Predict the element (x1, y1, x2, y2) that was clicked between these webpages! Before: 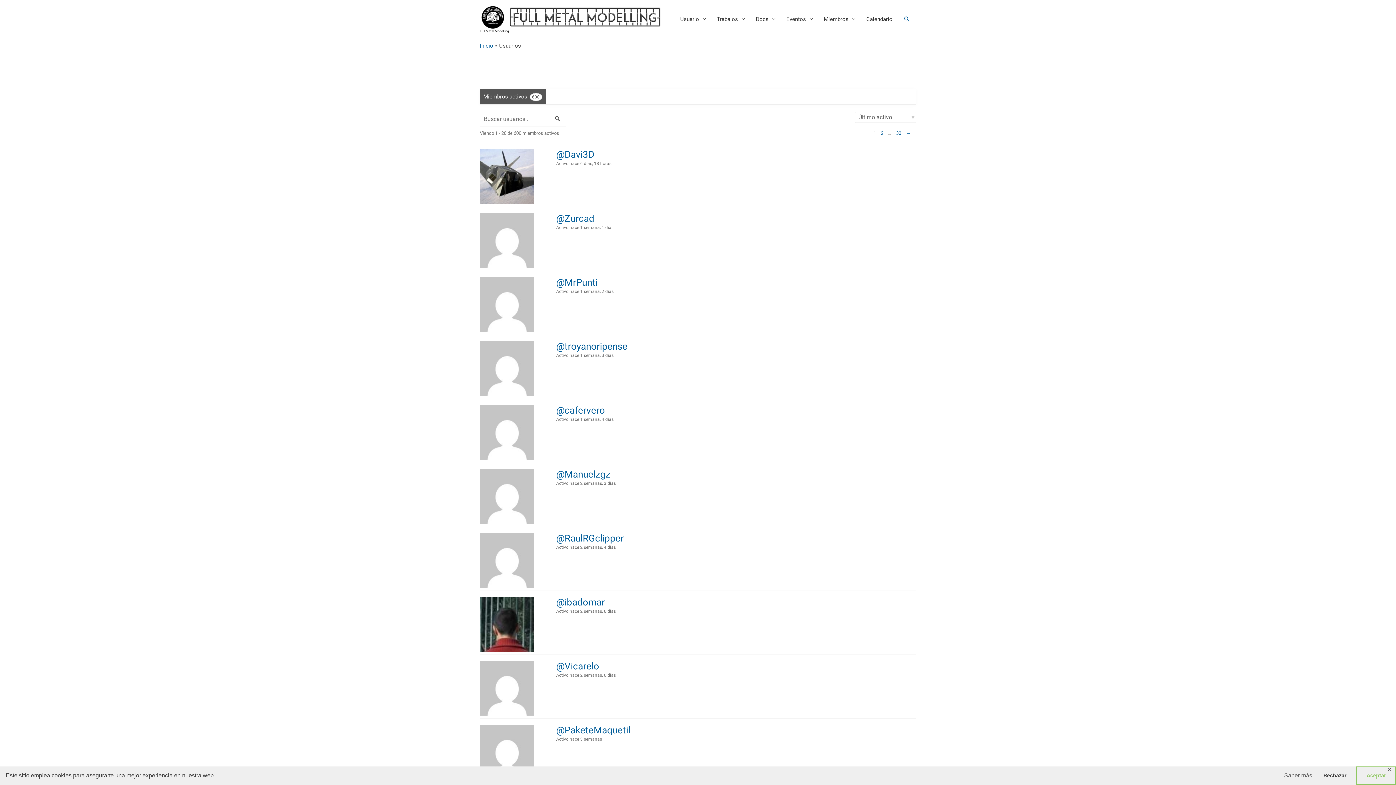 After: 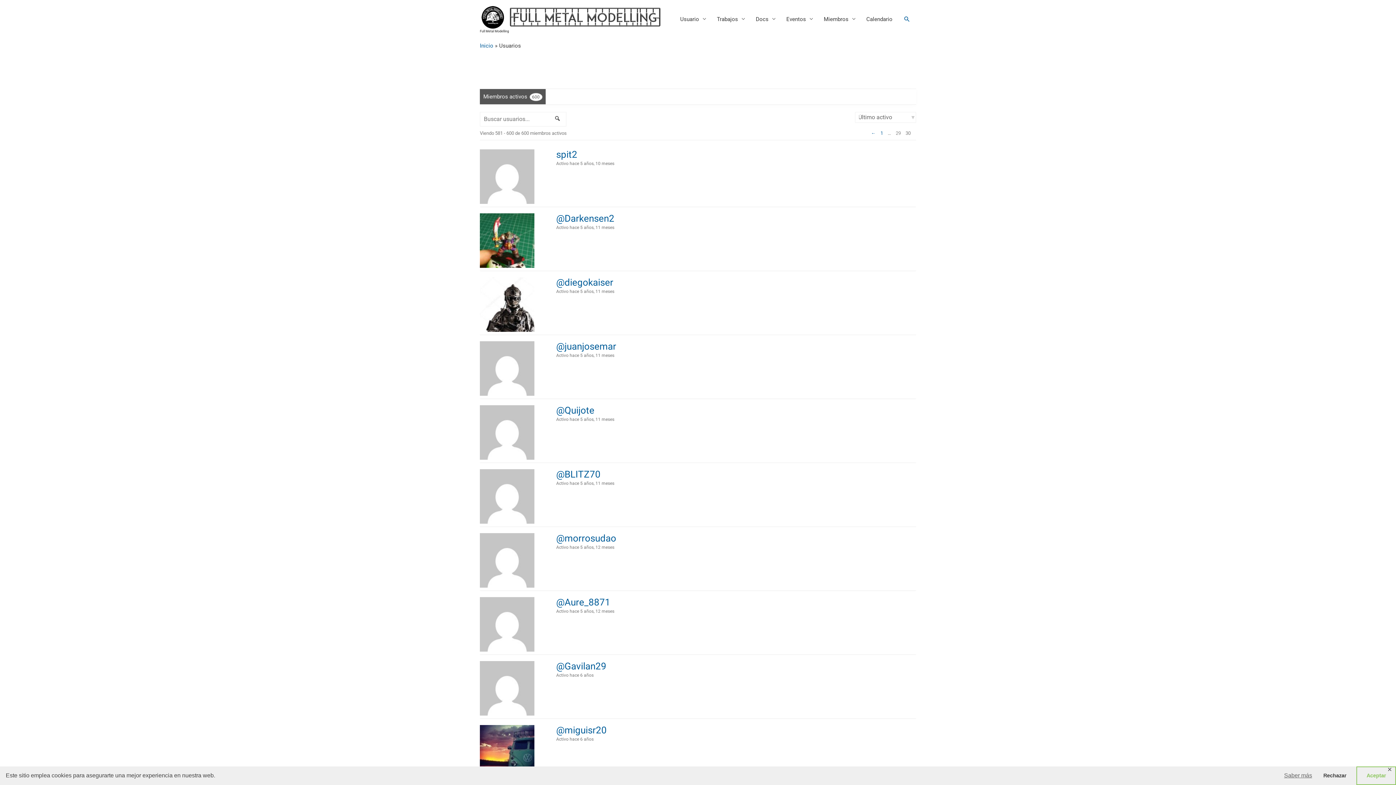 Action: bbox: (894, 130, 903, 135) label: 30